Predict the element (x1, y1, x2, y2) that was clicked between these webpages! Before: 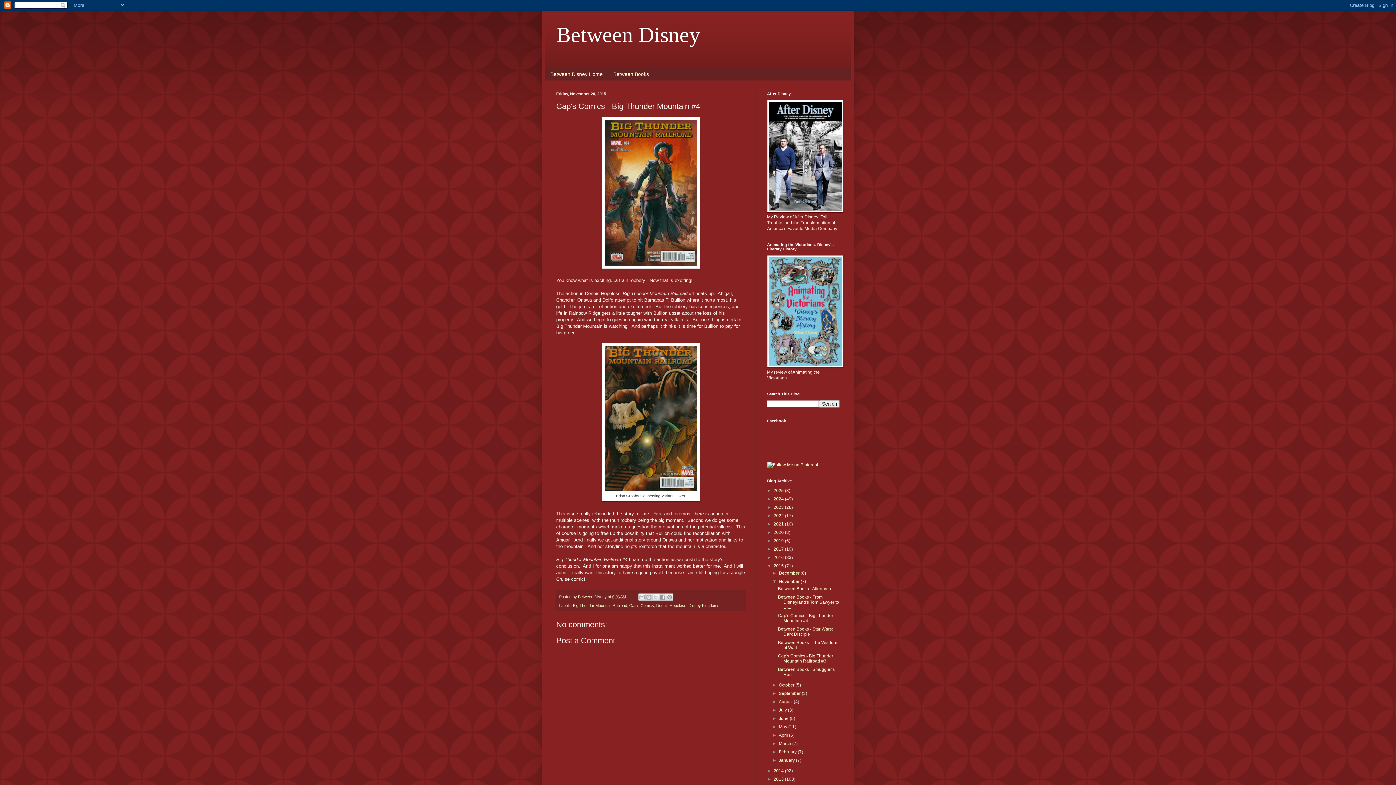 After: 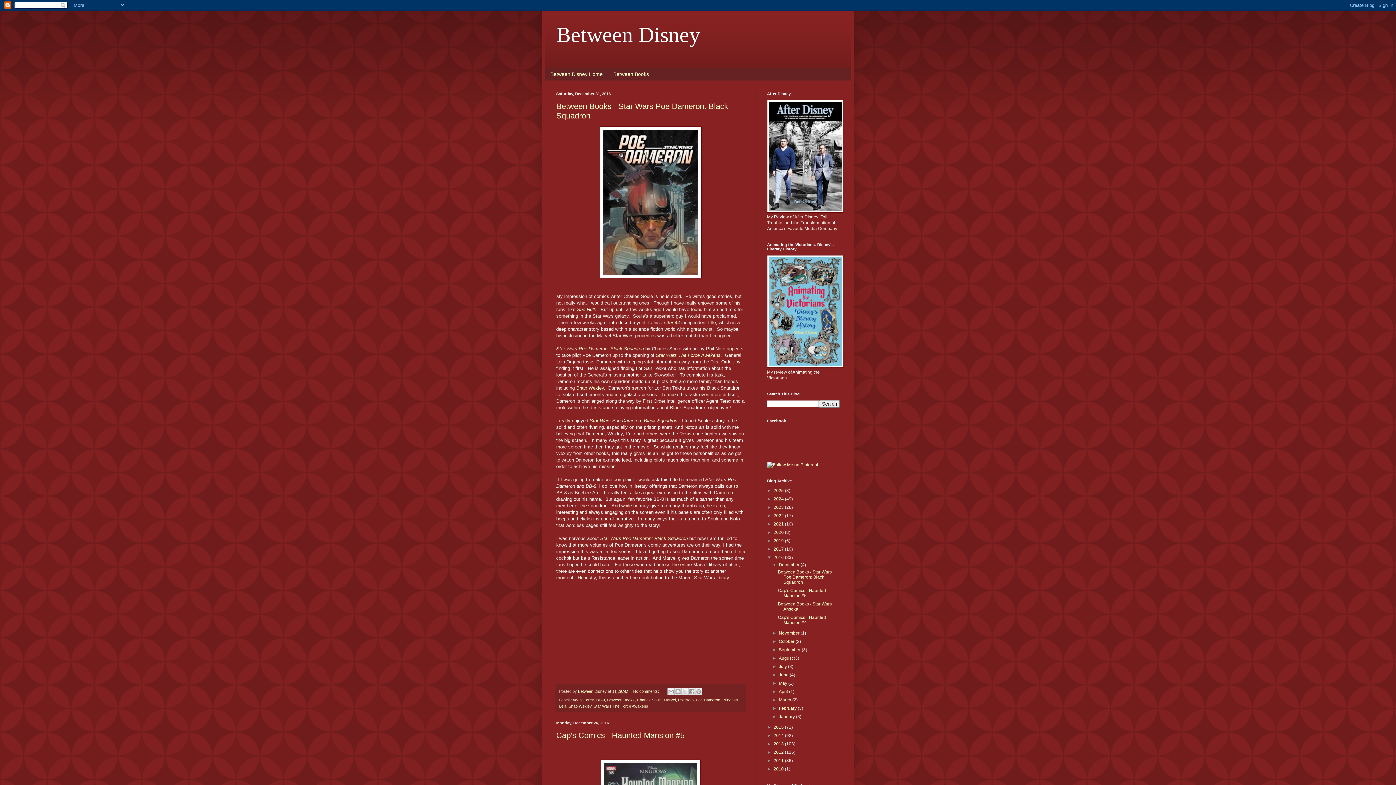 Action: label: 2016  bbox: (773, 555, 785, 560)